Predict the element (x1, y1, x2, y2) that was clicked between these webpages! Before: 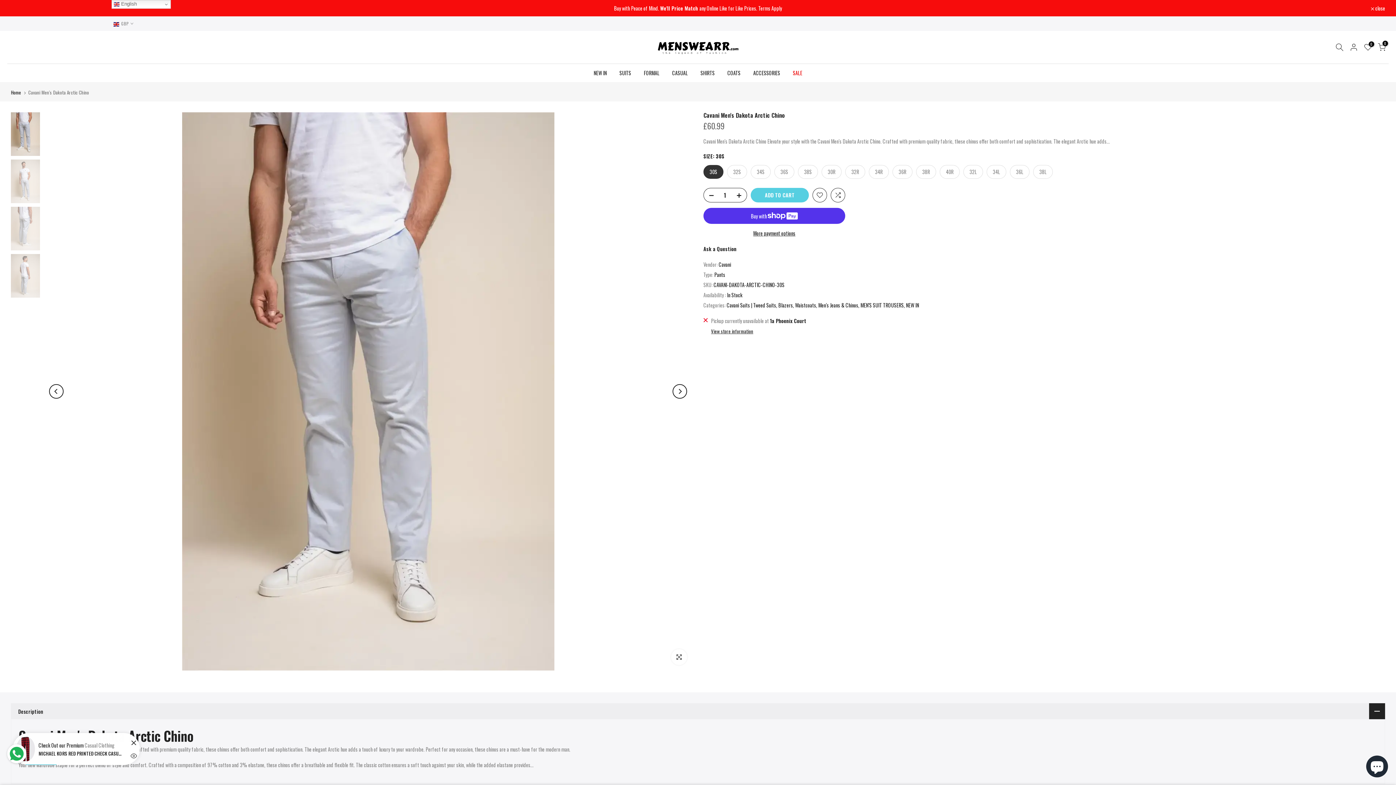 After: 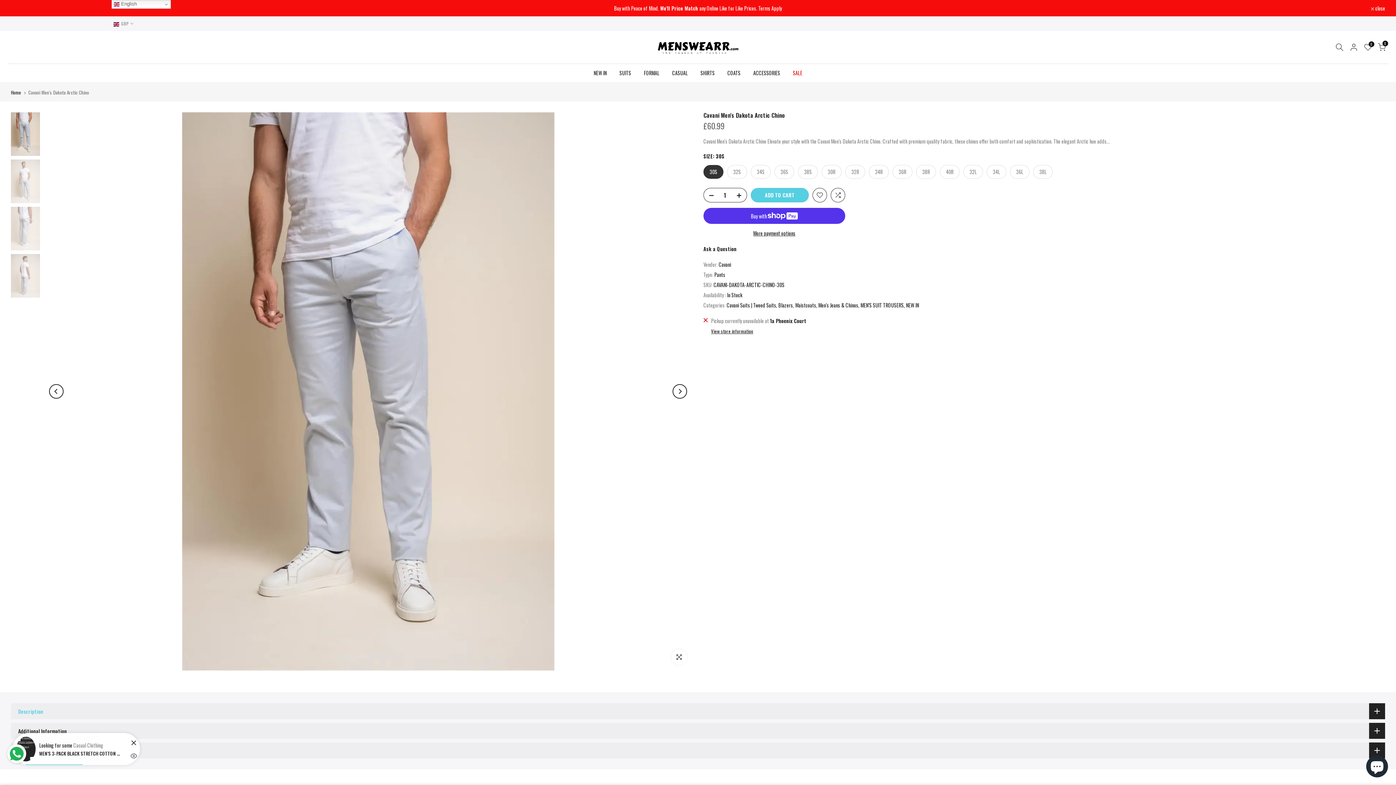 Action: label: Description bbox: (10, 703, 1385, 719)